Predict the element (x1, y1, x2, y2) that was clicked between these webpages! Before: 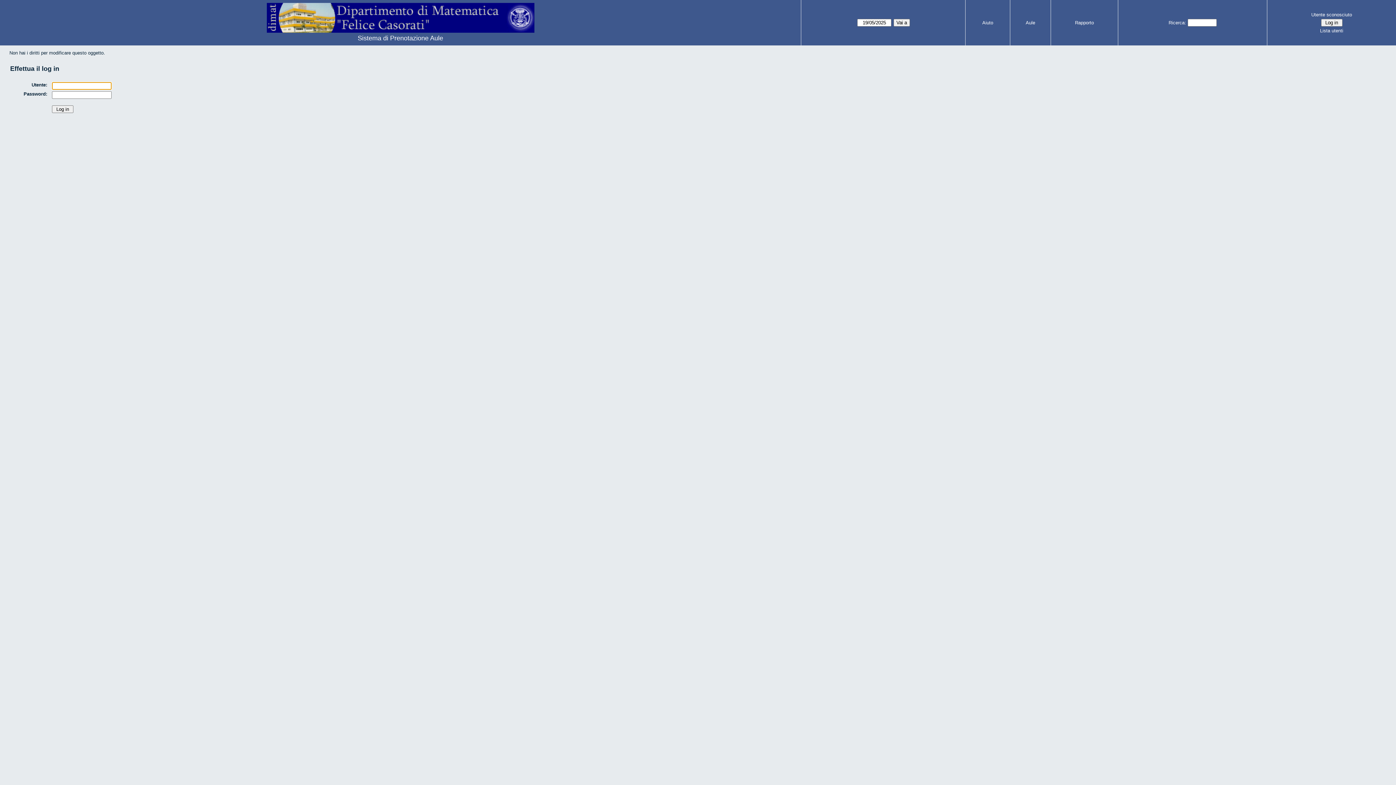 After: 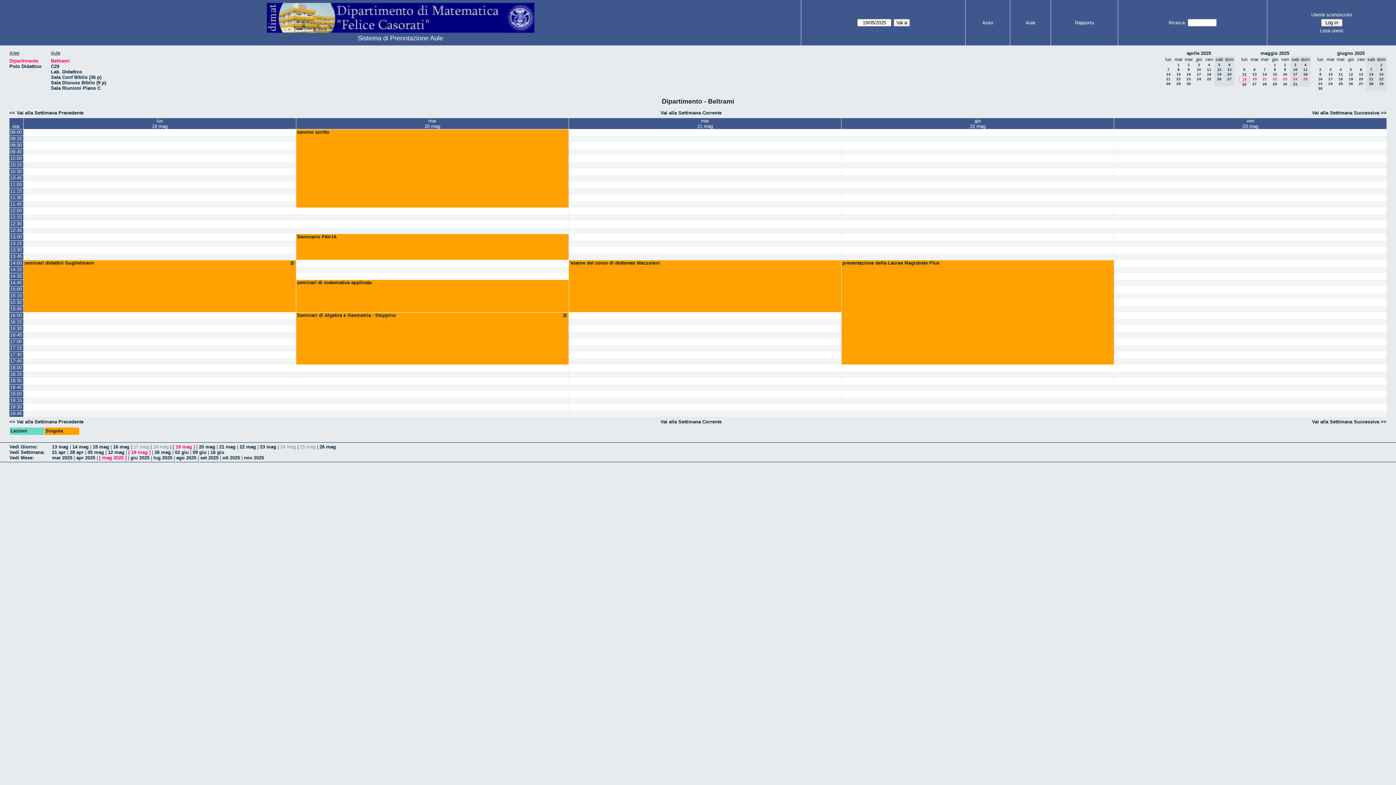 Action: bbox: (357, 34, 443, 41) label: Sistema di Prenotazione Aule